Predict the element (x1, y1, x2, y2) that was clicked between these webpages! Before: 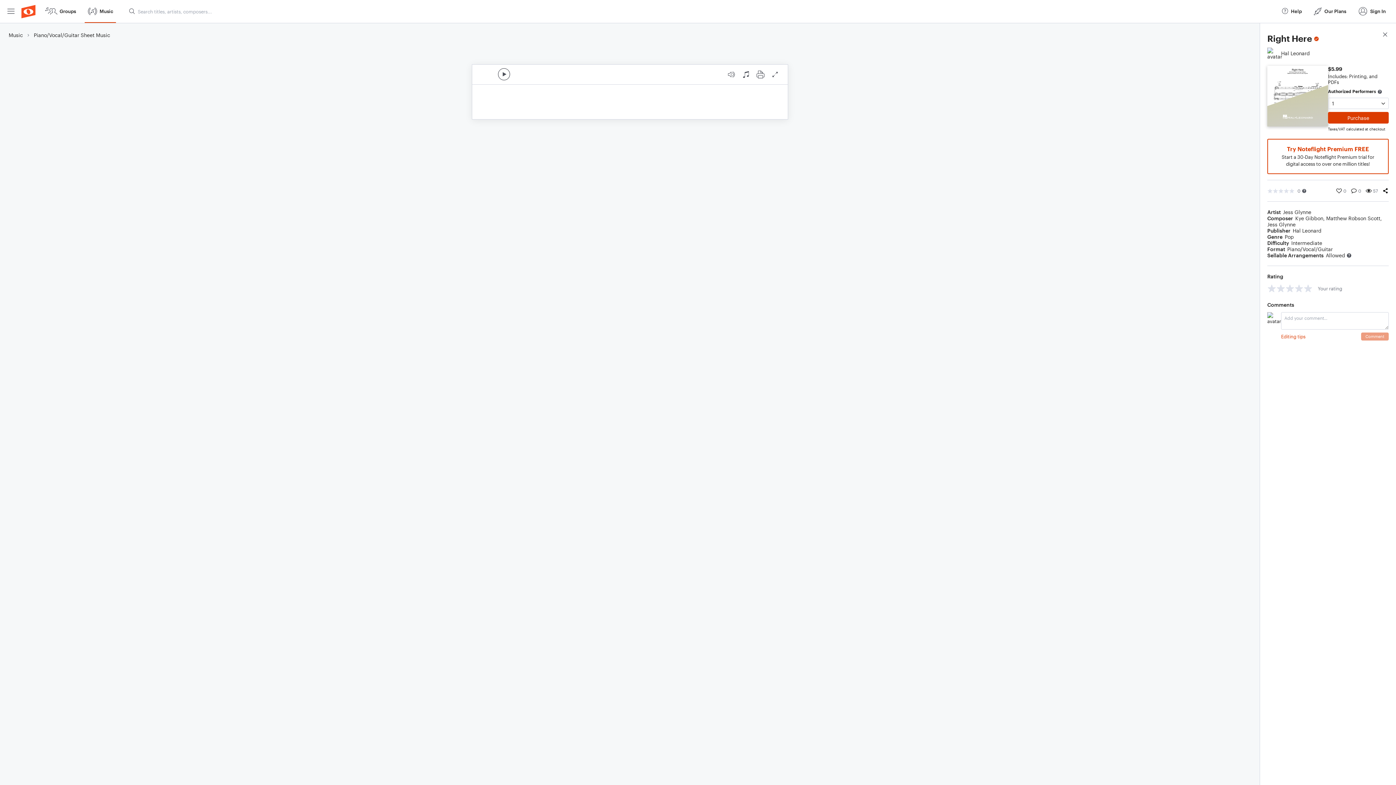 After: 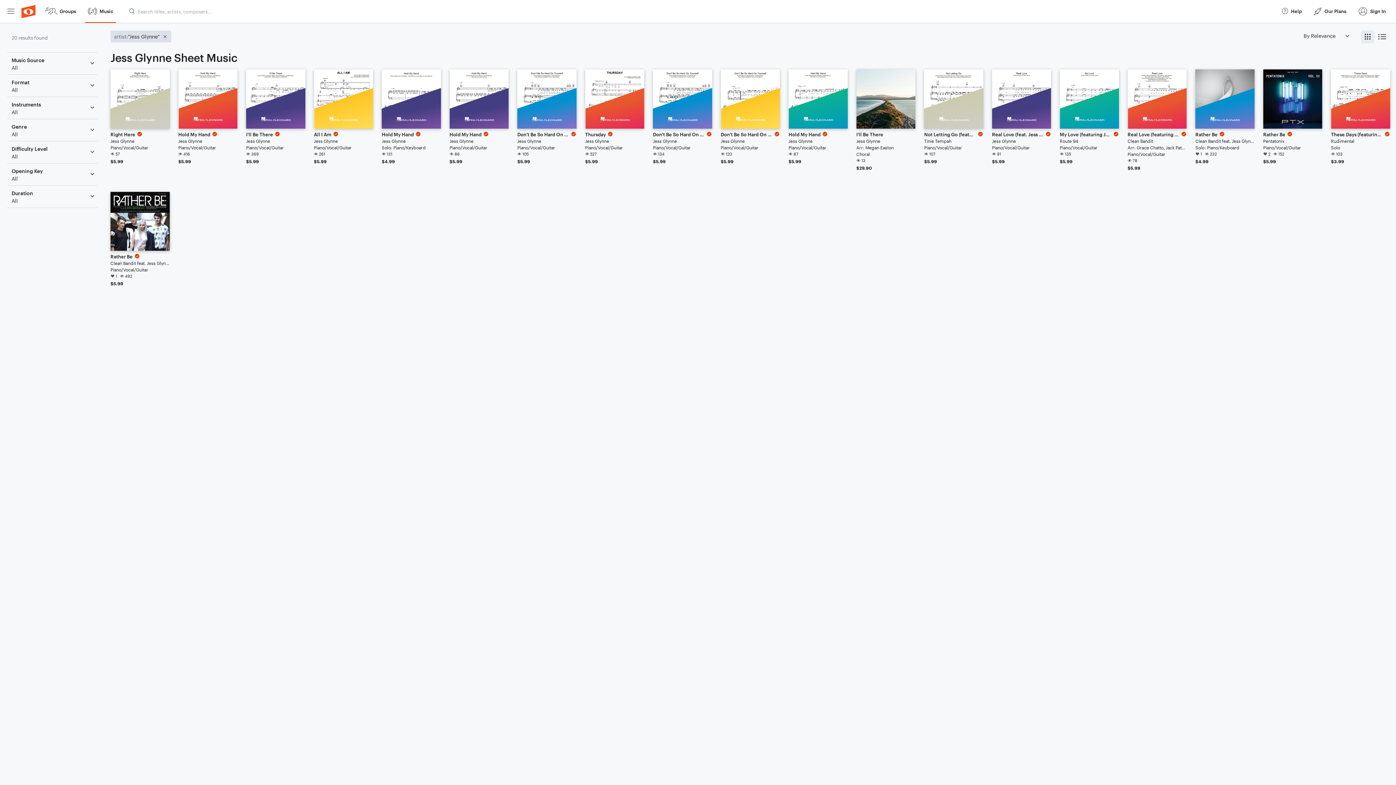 Action: label: Jess Glynne bbox: (1283, 209, 1311, 215)